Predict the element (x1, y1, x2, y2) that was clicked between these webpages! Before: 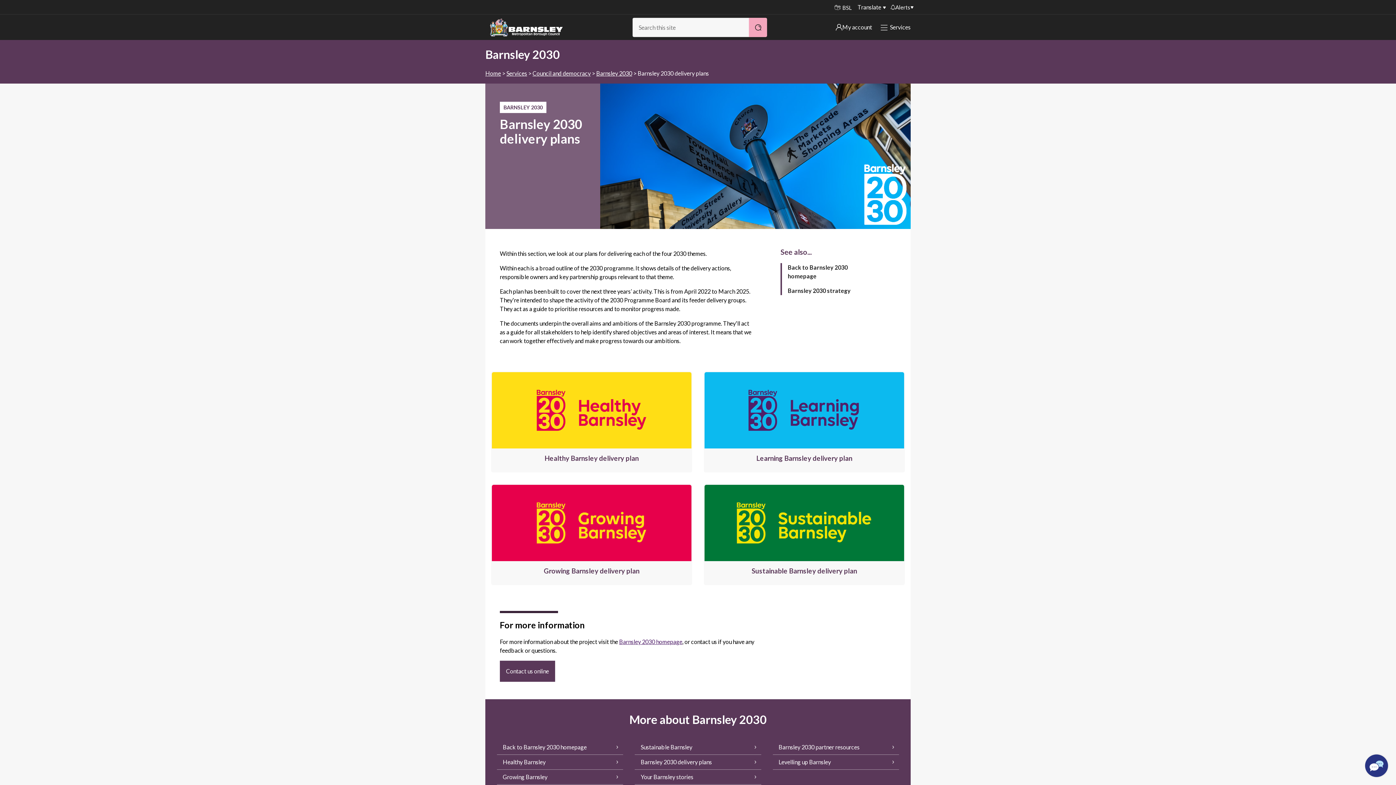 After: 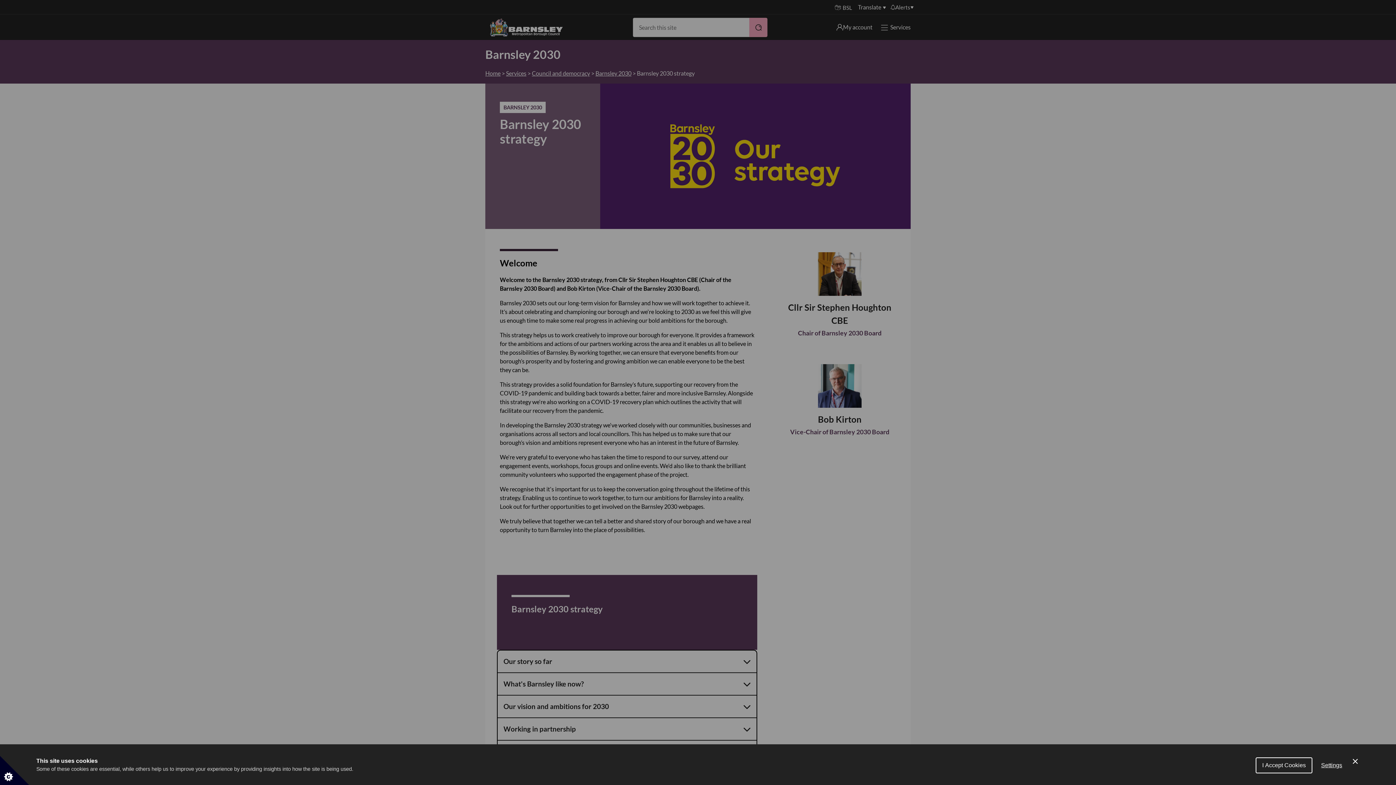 Action: label: Barnsley 2030 strategy bbox: (780, 286, 899, 295)